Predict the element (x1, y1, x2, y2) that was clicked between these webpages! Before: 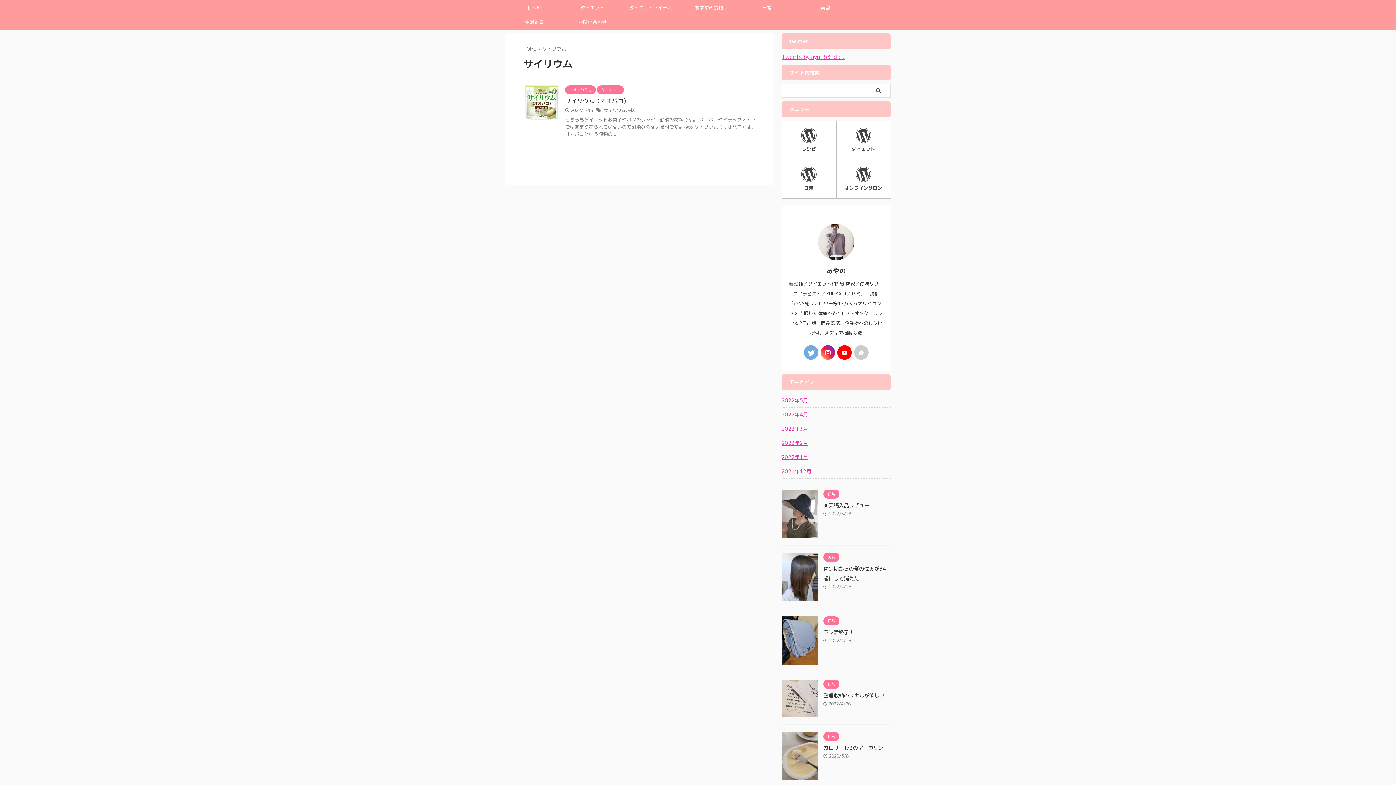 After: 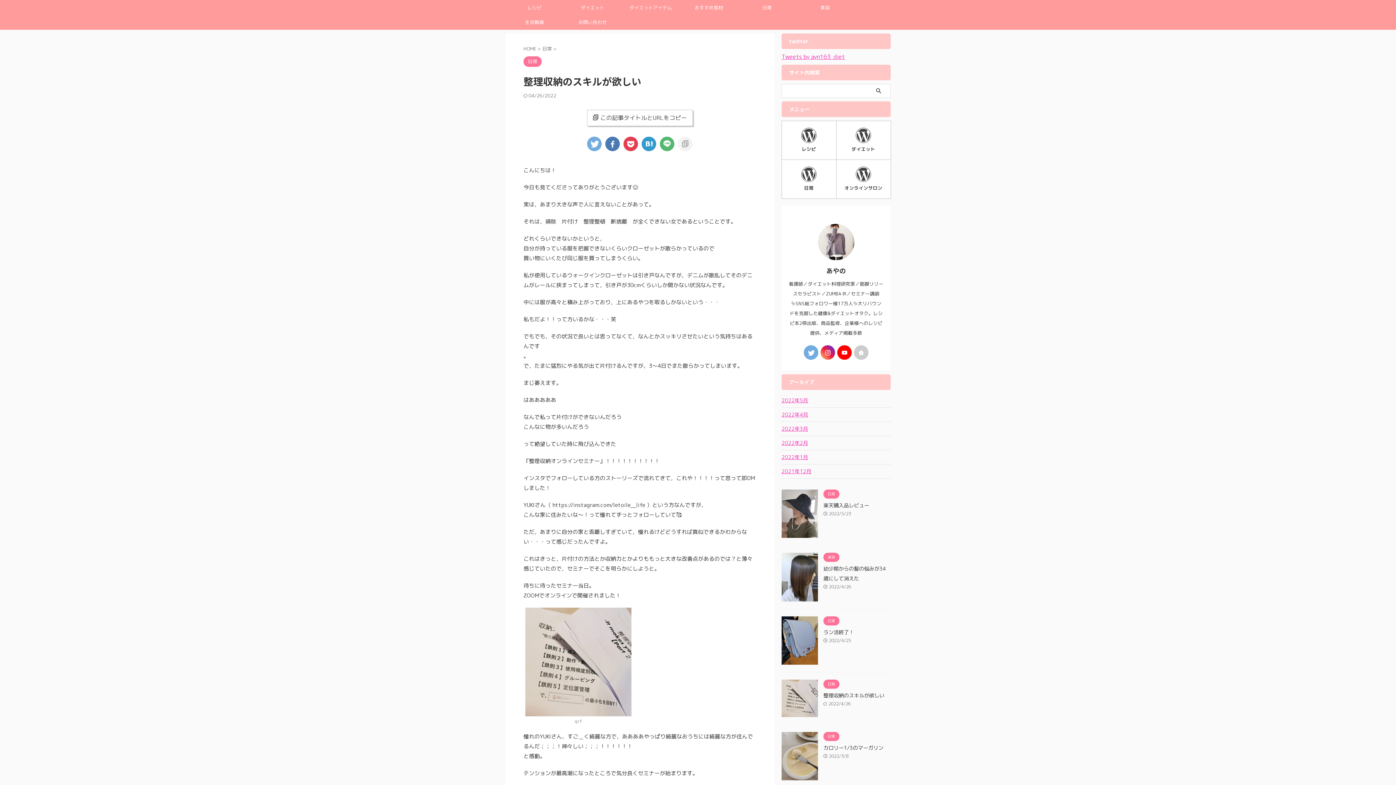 Action: label: 整理収納のスキルが欲しい bbox: (823, 692, 884, 699)